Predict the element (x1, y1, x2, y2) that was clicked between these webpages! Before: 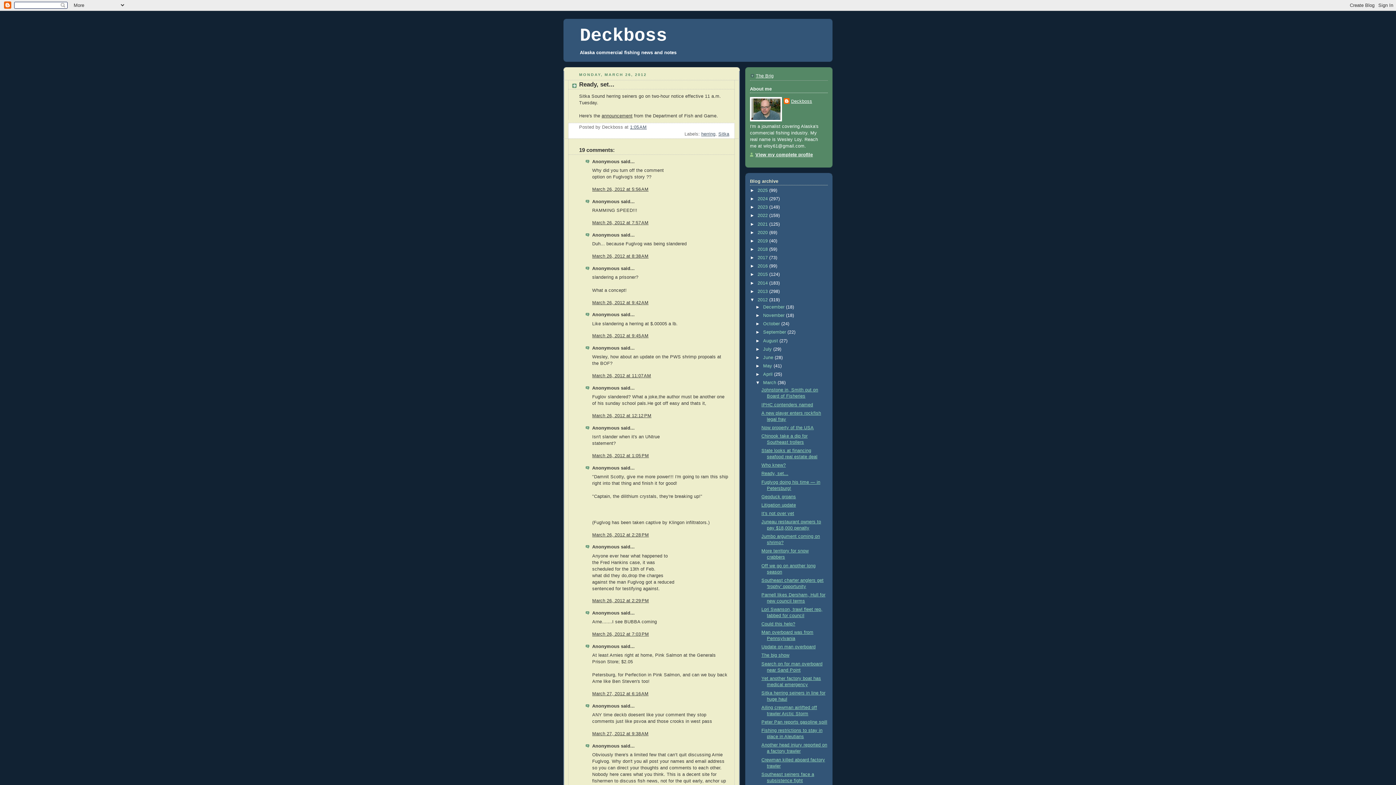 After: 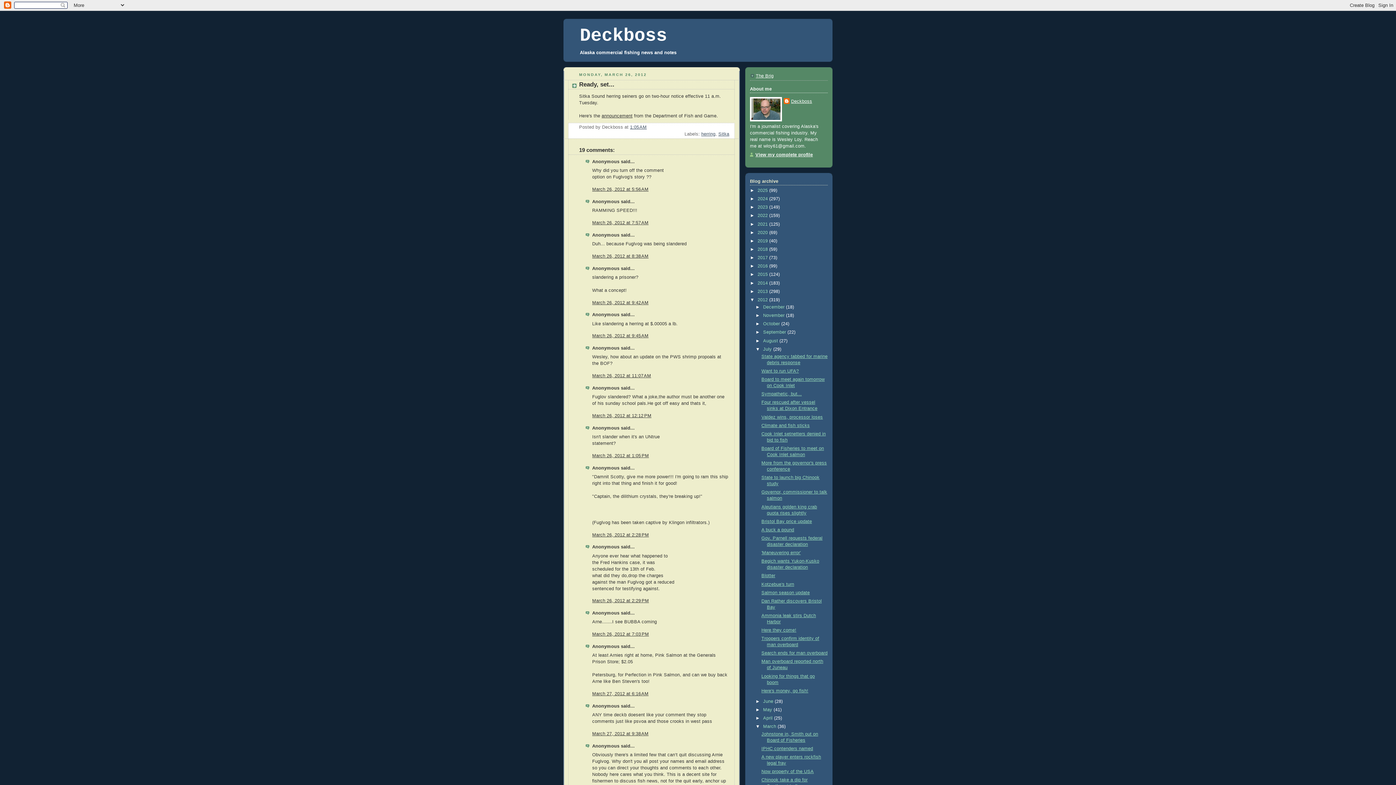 Action: bbox: (755, 346, 763, 351) label: ►  